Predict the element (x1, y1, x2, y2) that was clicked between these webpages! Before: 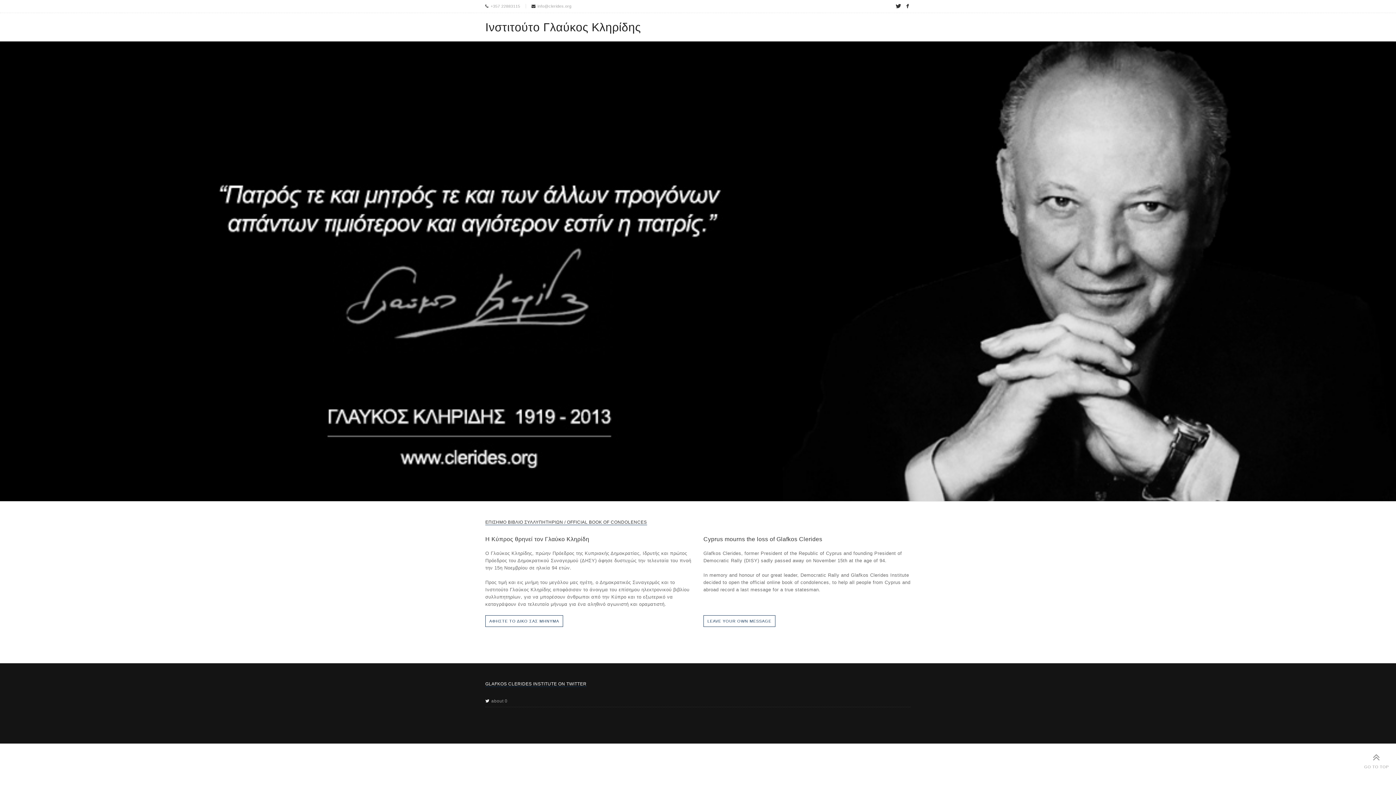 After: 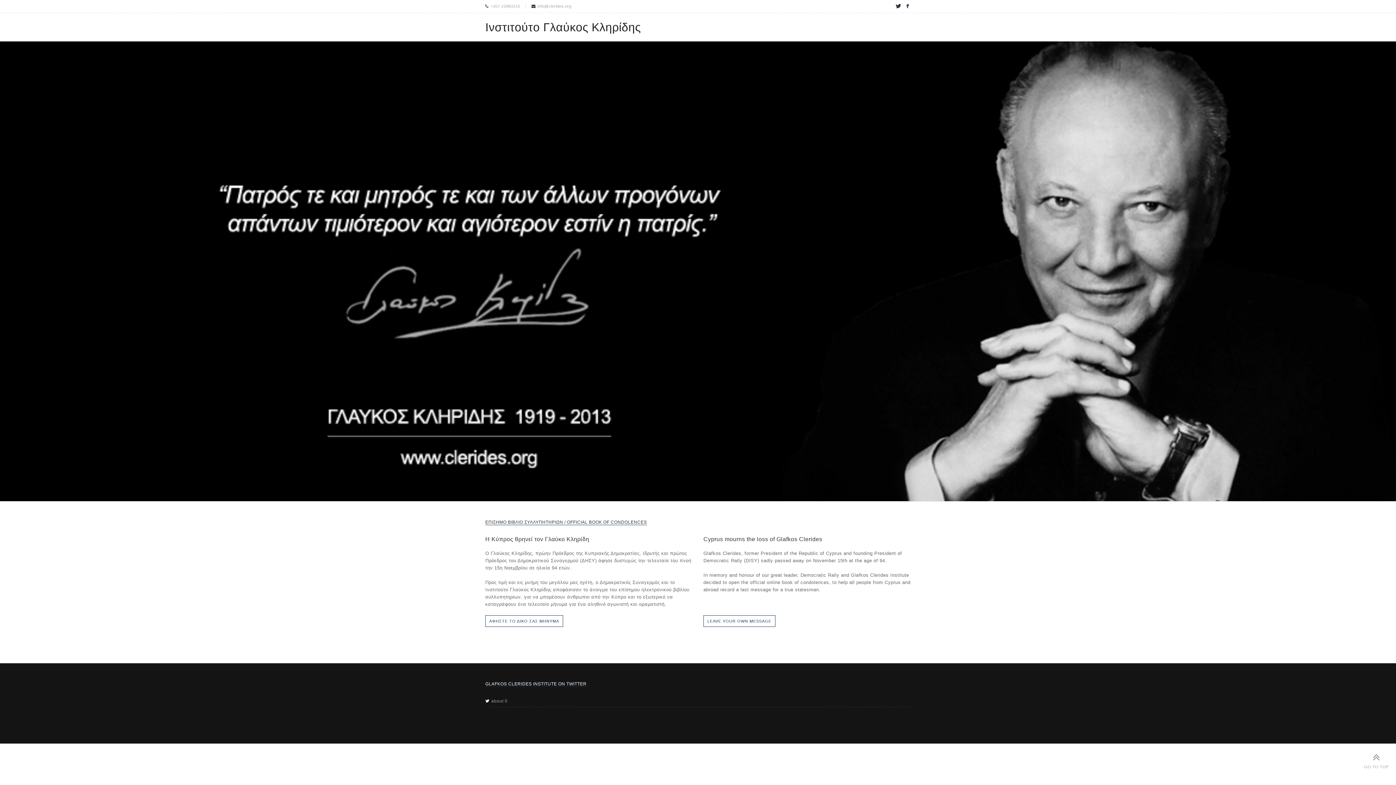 Action: label: Facebook bbox: (904, 0, 910, 11)